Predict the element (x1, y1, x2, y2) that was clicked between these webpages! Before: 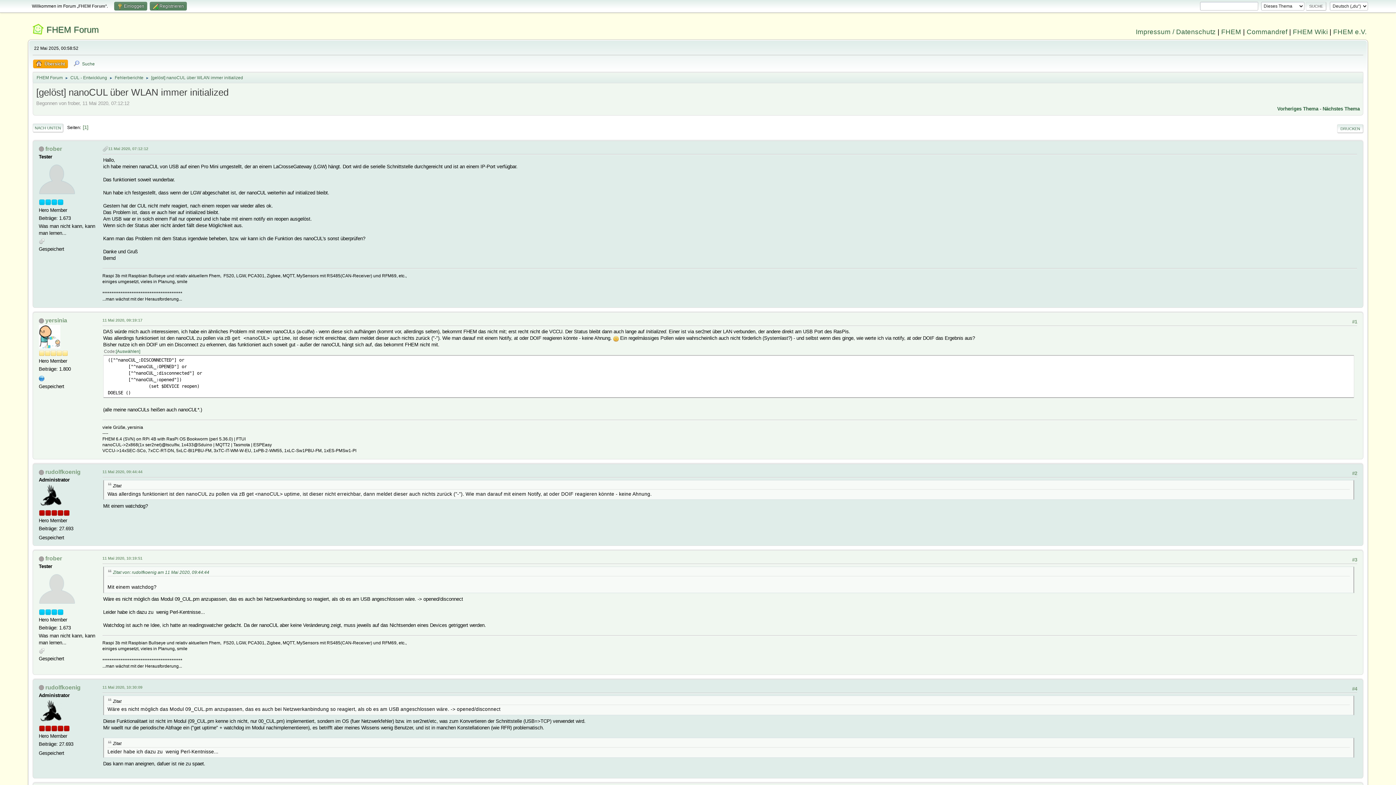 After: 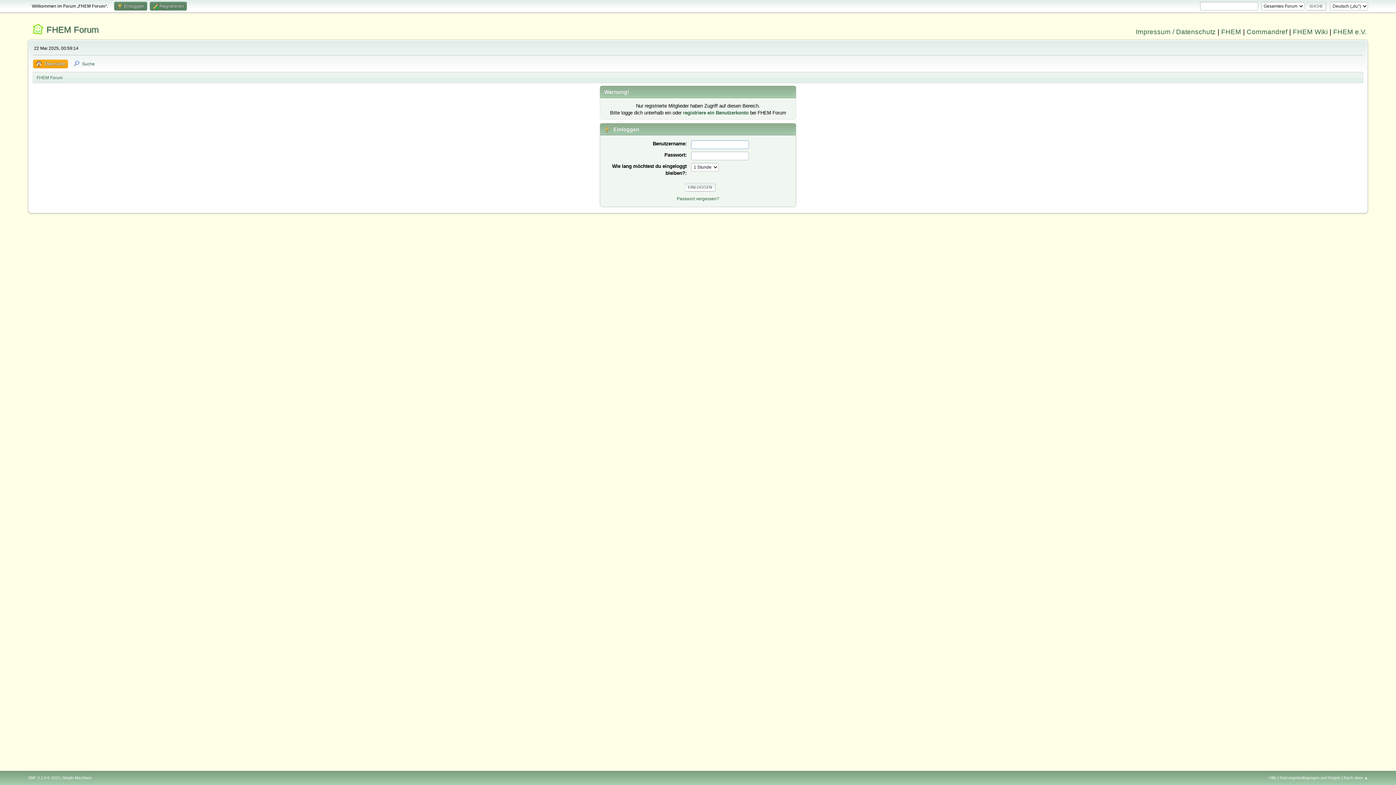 Action: label: frober bbox: (45, 145, 62, 151)